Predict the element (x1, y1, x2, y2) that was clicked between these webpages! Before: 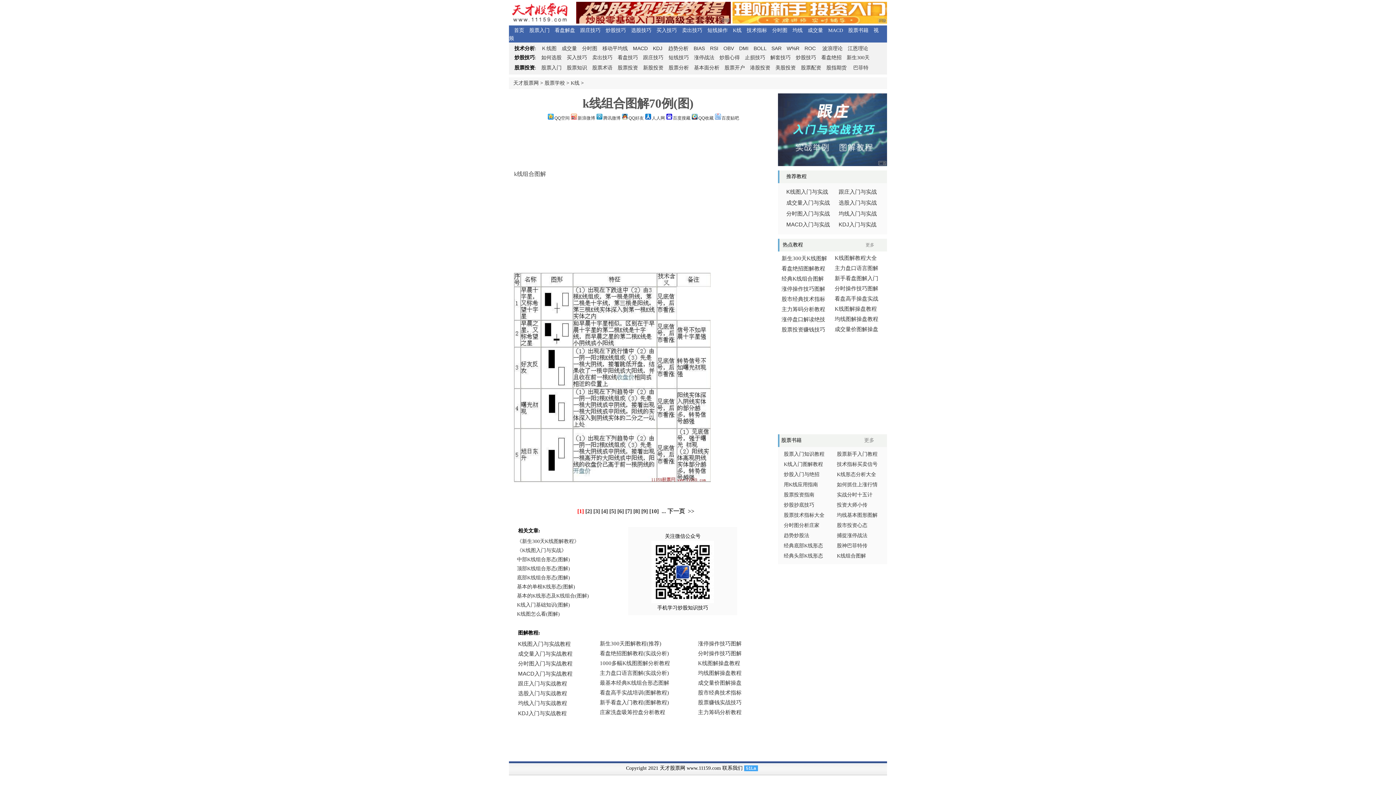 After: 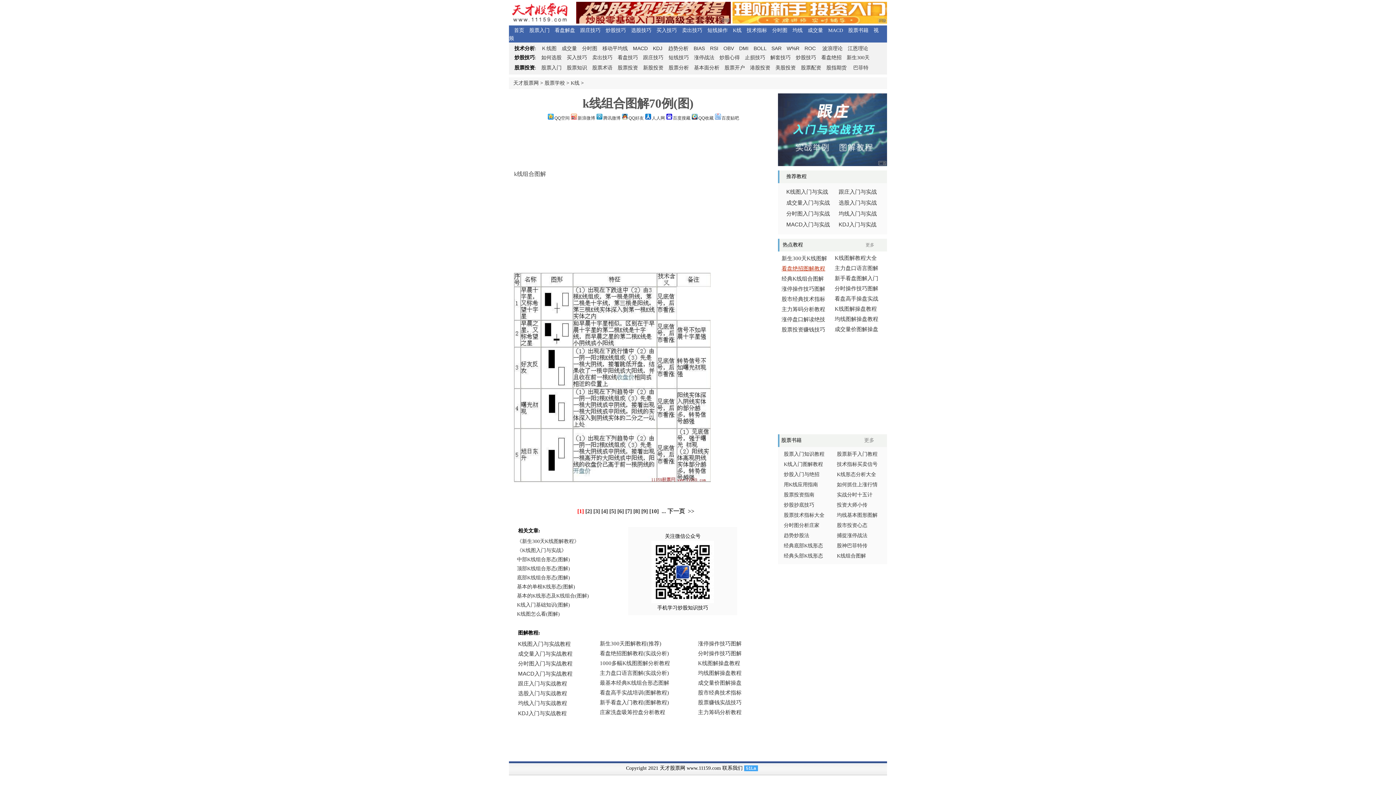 Action: bbox: (781, 266, 825, 271) label: 看盘绝招图解教程